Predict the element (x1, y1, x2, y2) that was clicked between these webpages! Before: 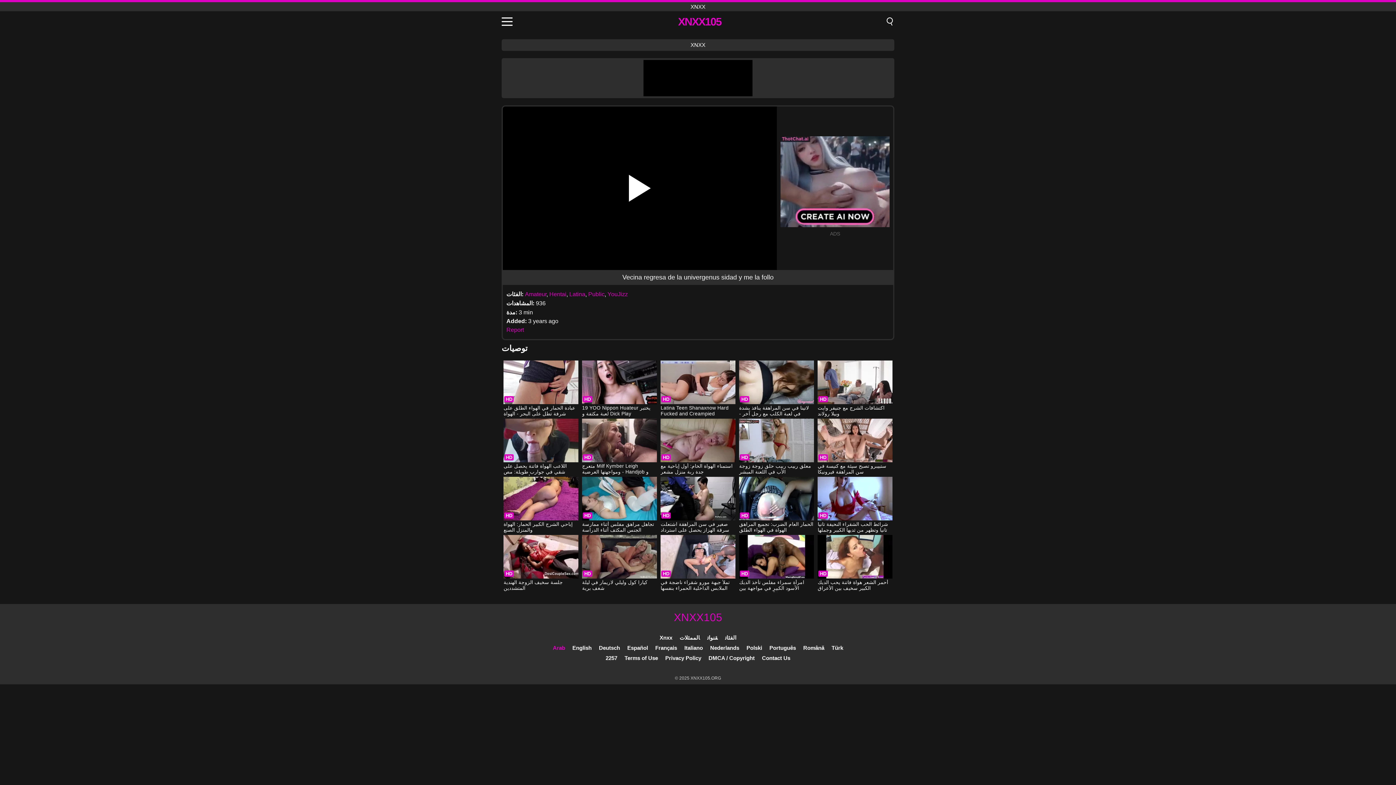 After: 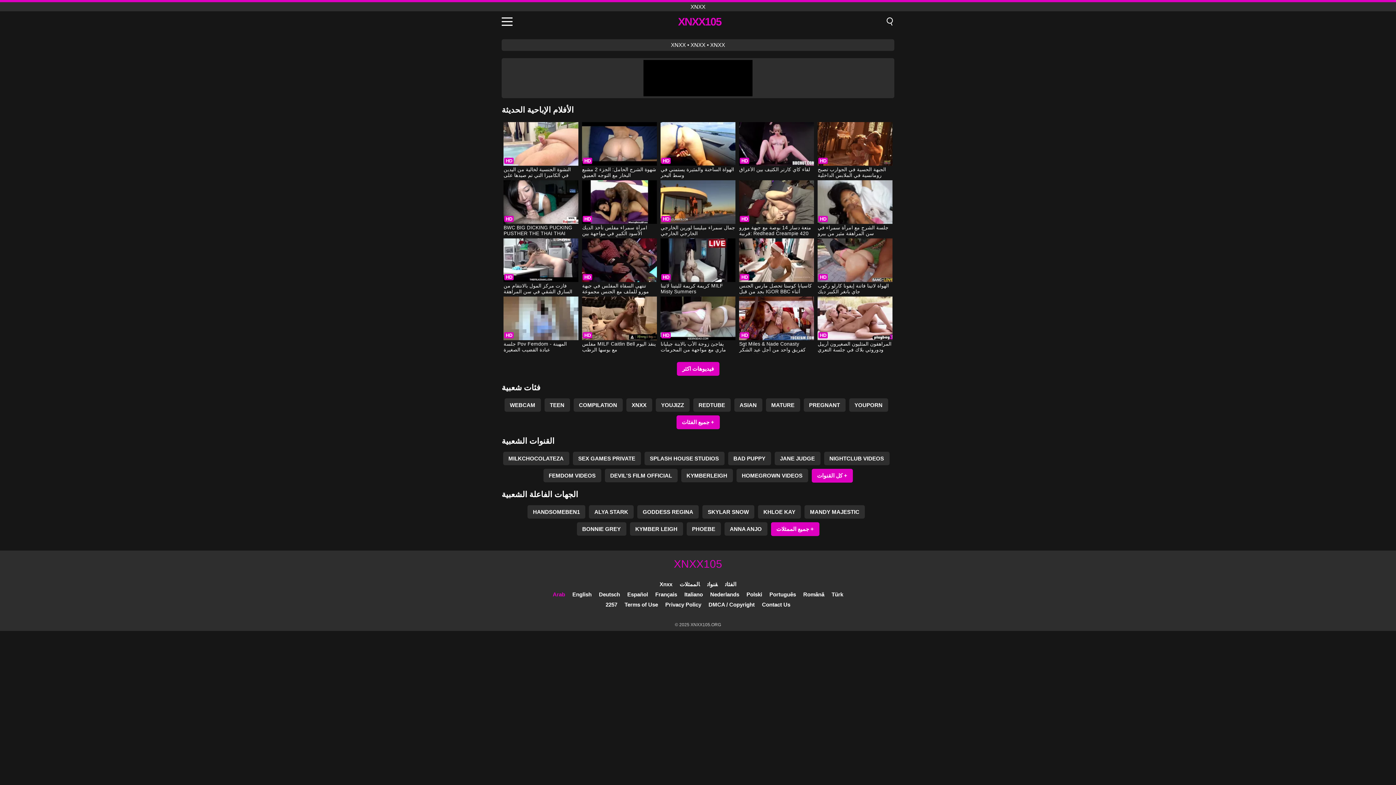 Action: label: XNXX105 bbox: (678, 15, 721, 27)